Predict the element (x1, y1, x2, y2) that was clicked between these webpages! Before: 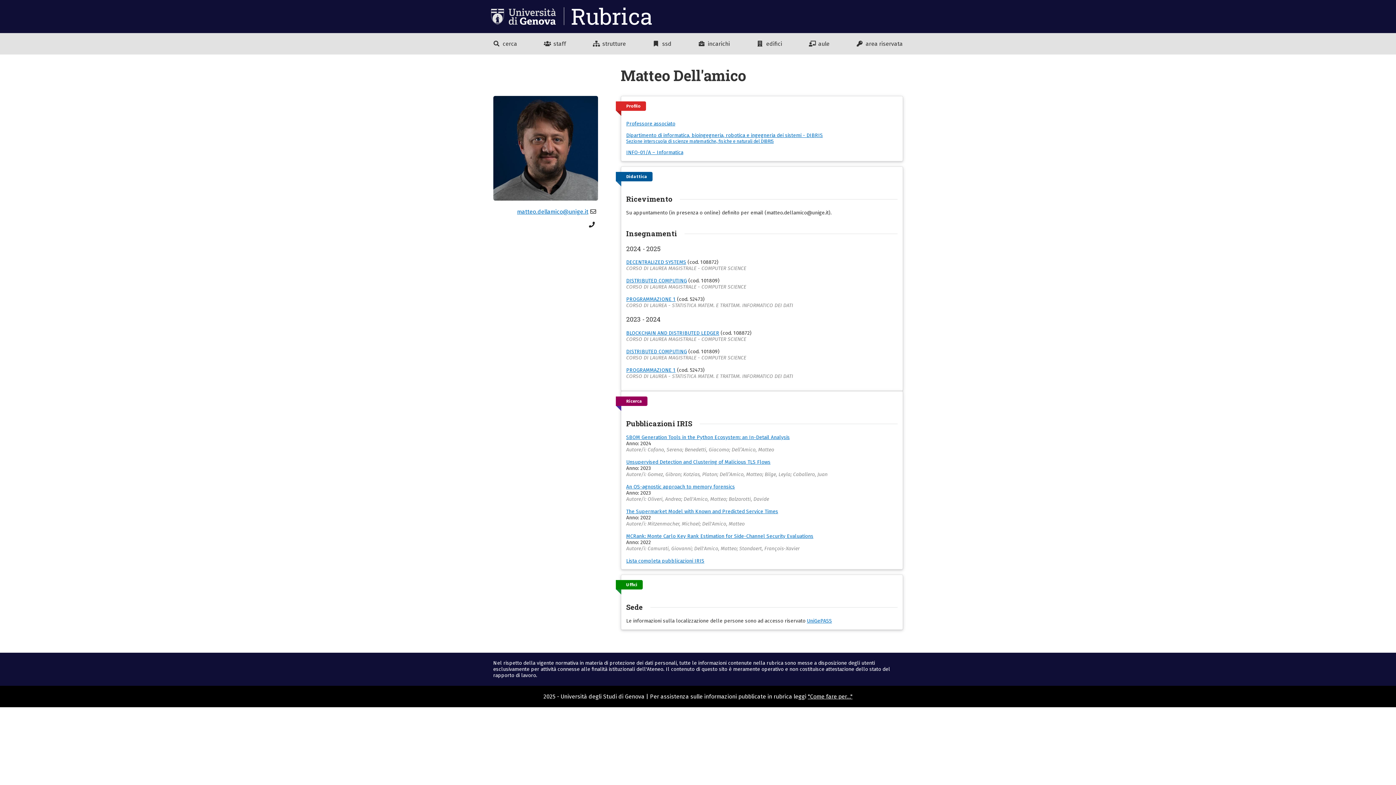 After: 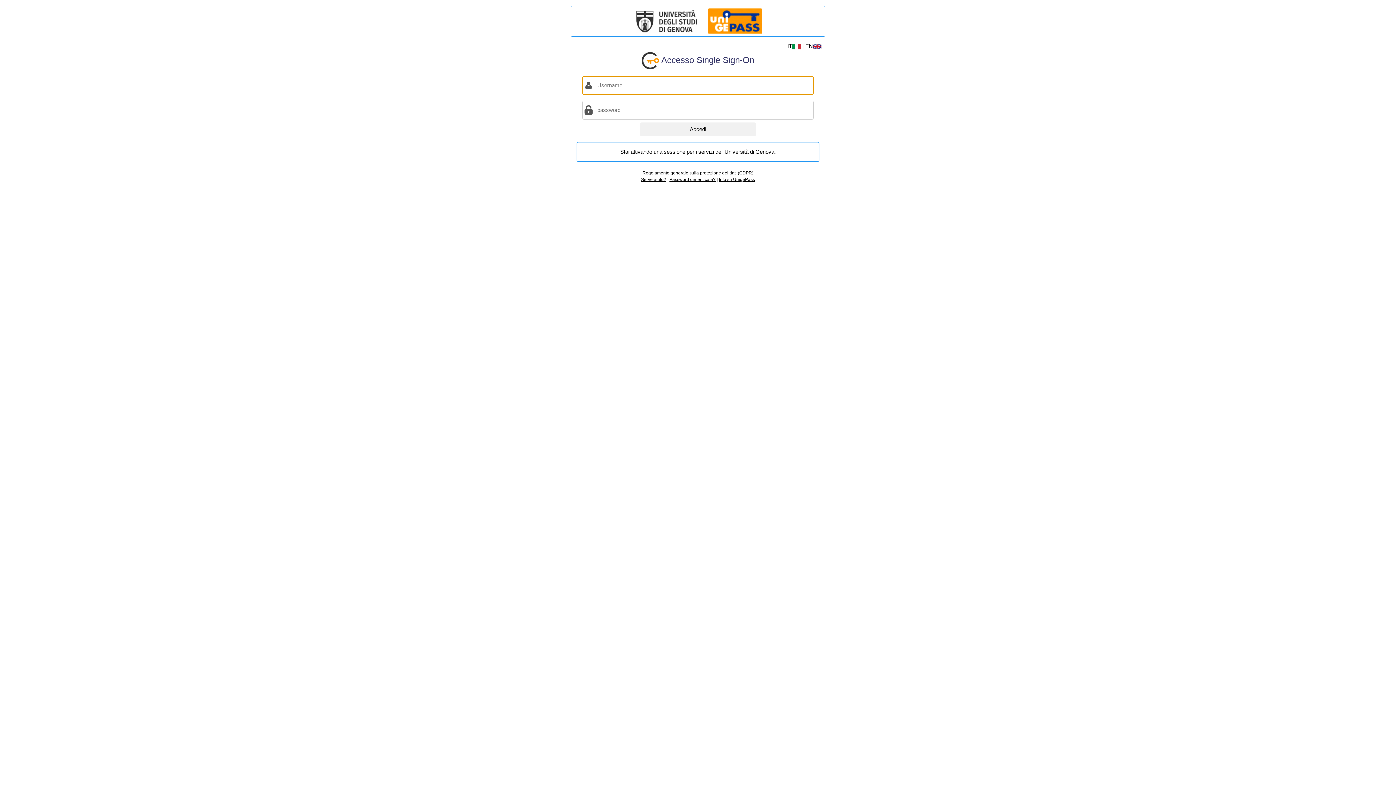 Action: bbox: (856, 40, 903, 47) label:  area riservata